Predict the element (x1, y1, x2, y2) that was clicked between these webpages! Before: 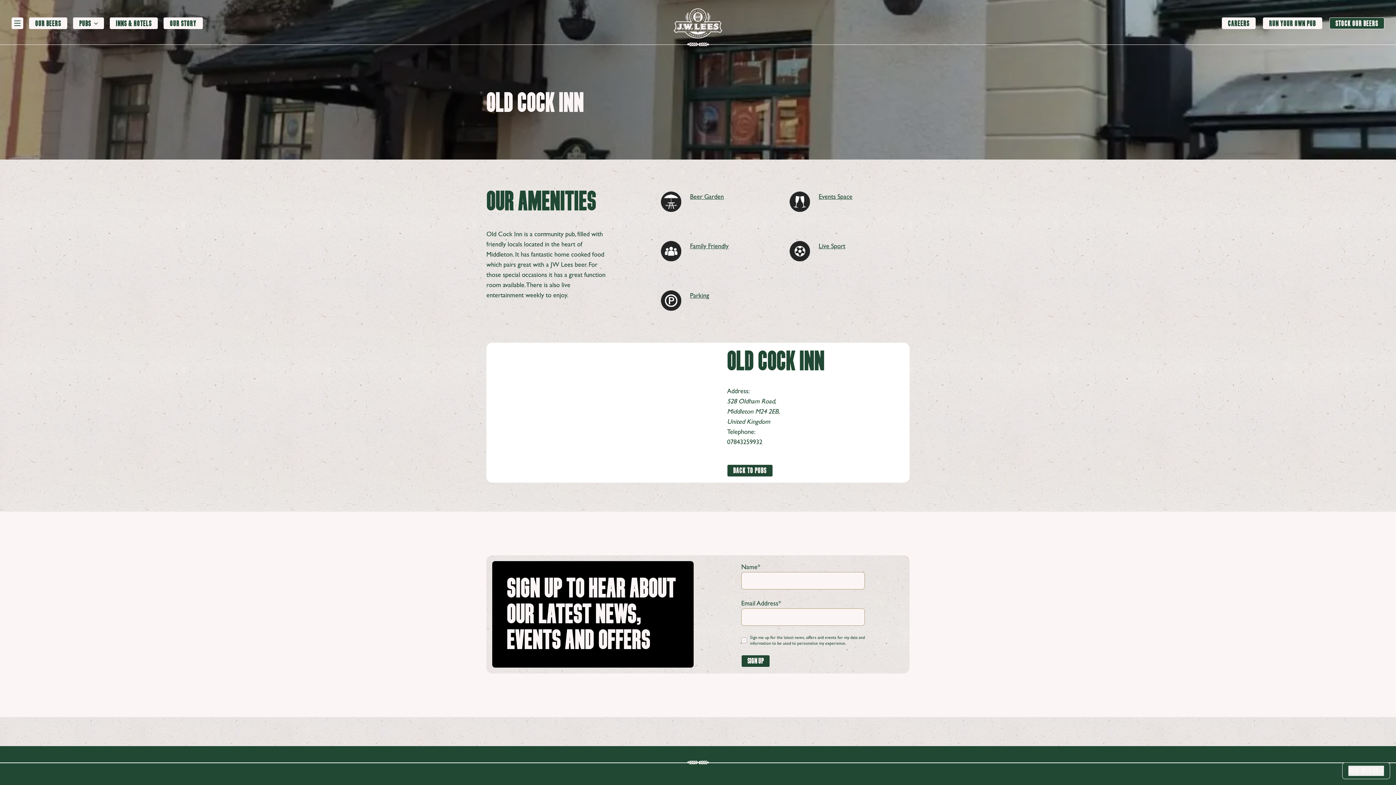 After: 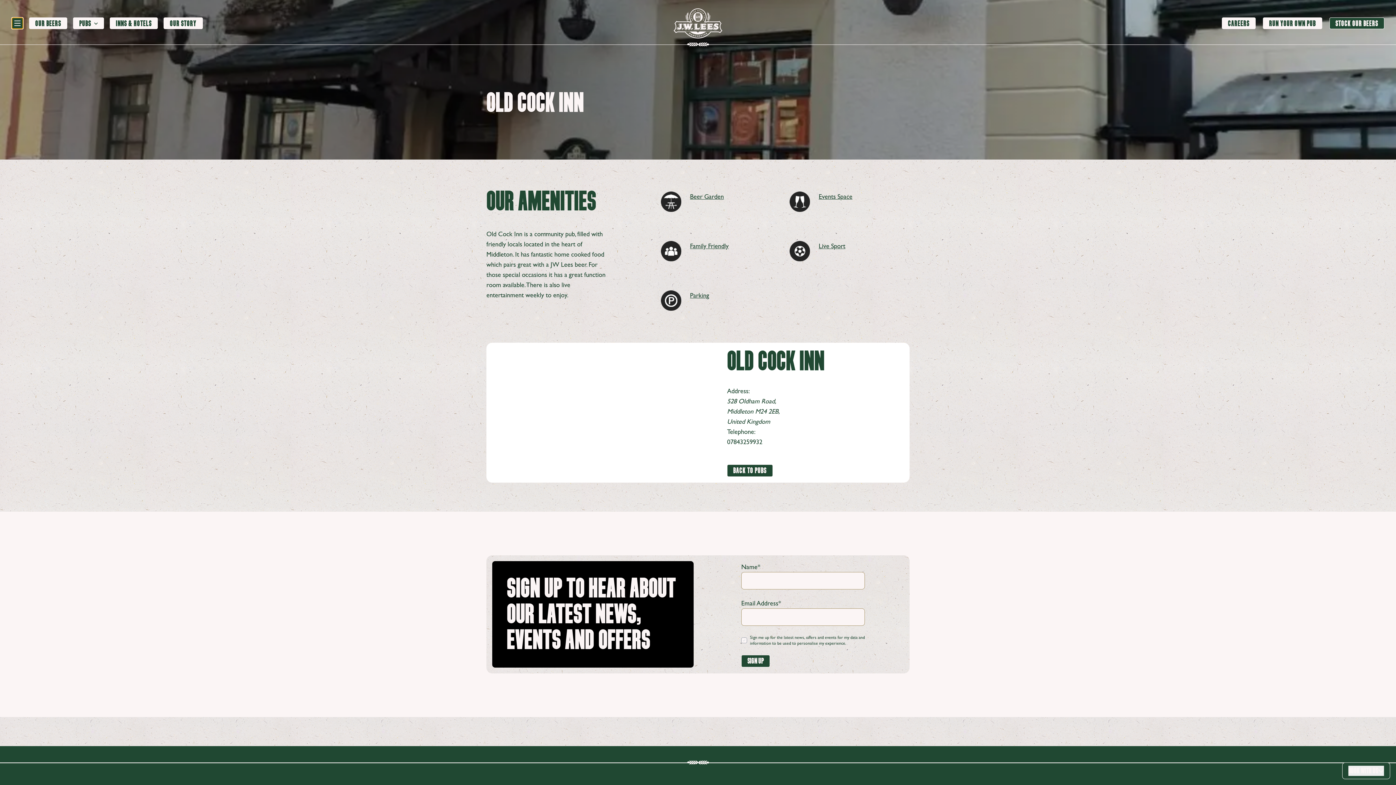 Action: bbox: (11, 17, 23, 29)